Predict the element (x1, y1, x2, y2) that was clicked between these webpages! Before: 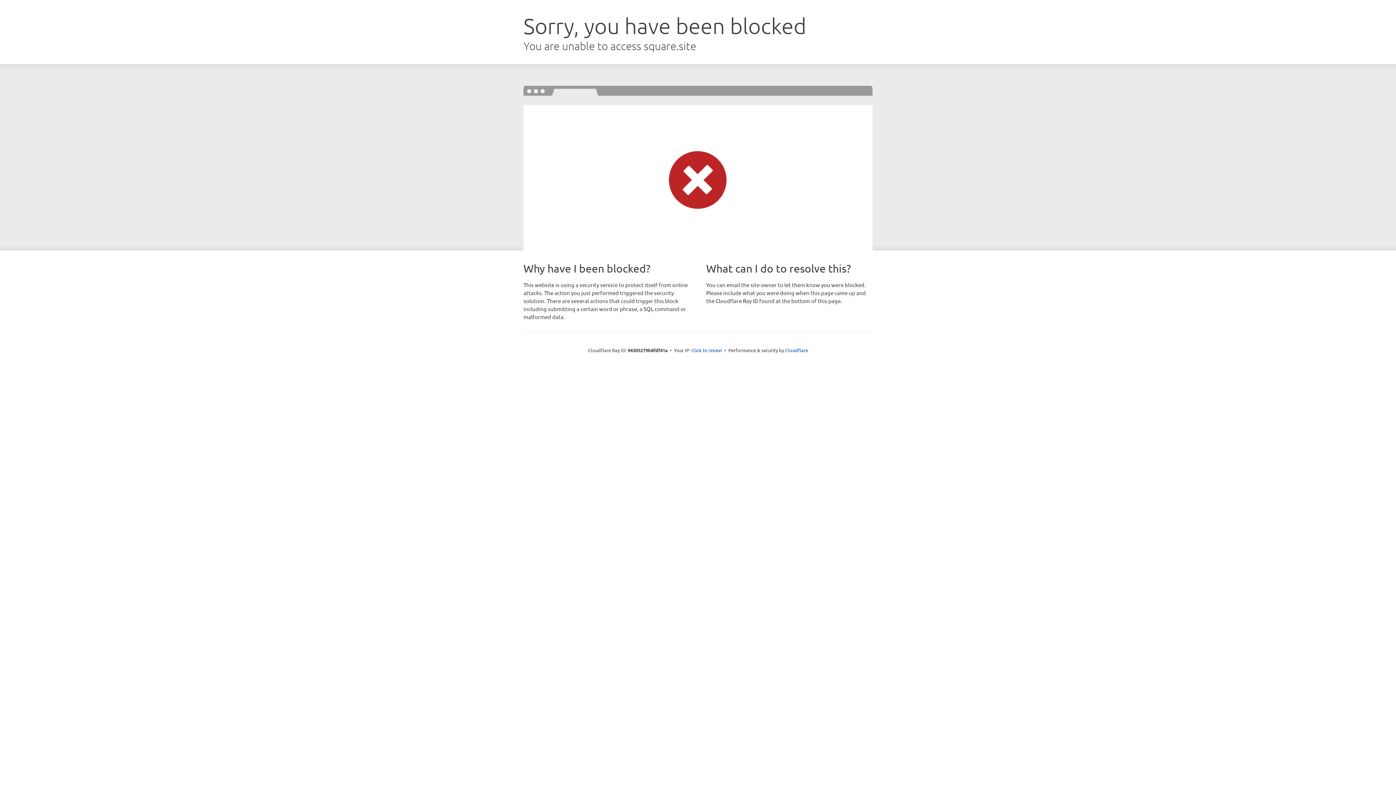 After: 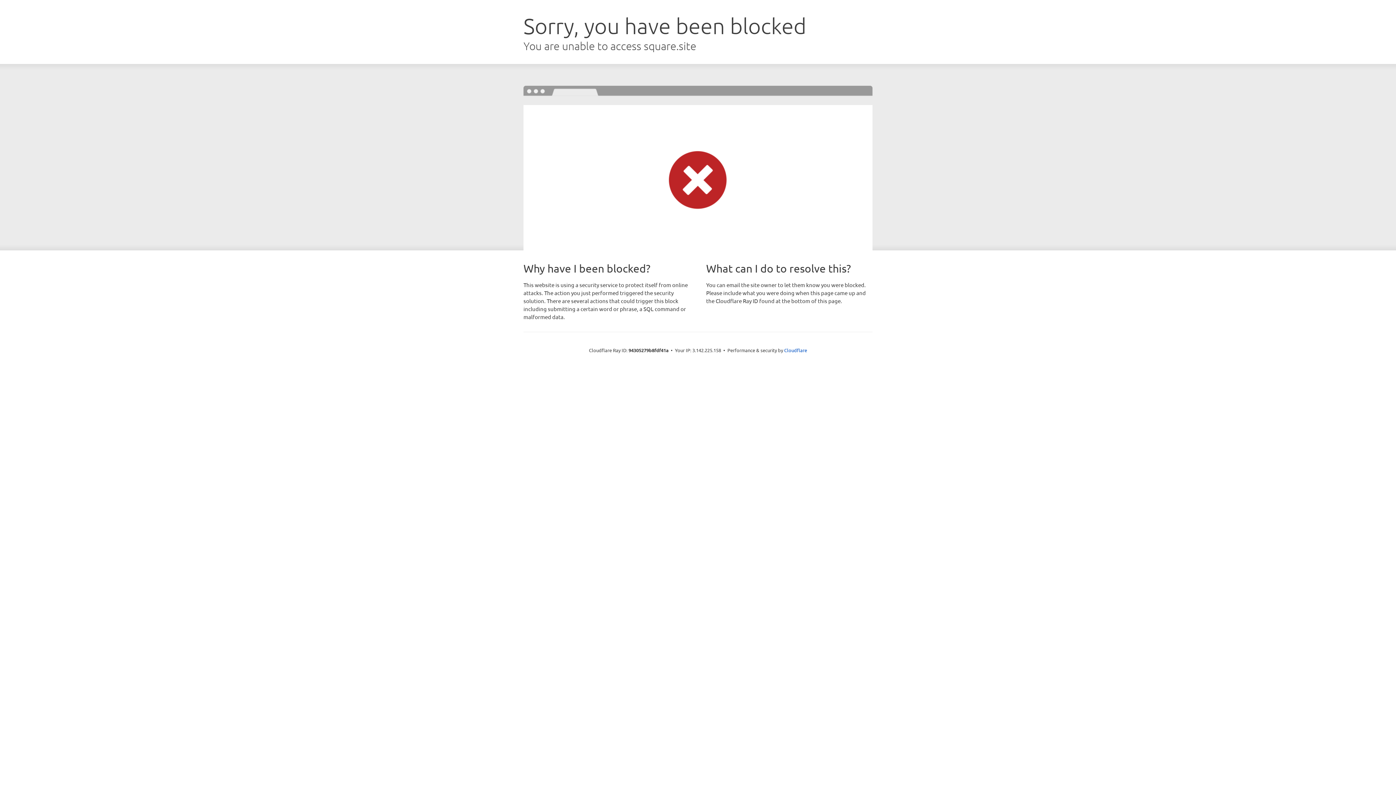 Action: label: Click to reveal bbox: (691, 346, 722, 353)